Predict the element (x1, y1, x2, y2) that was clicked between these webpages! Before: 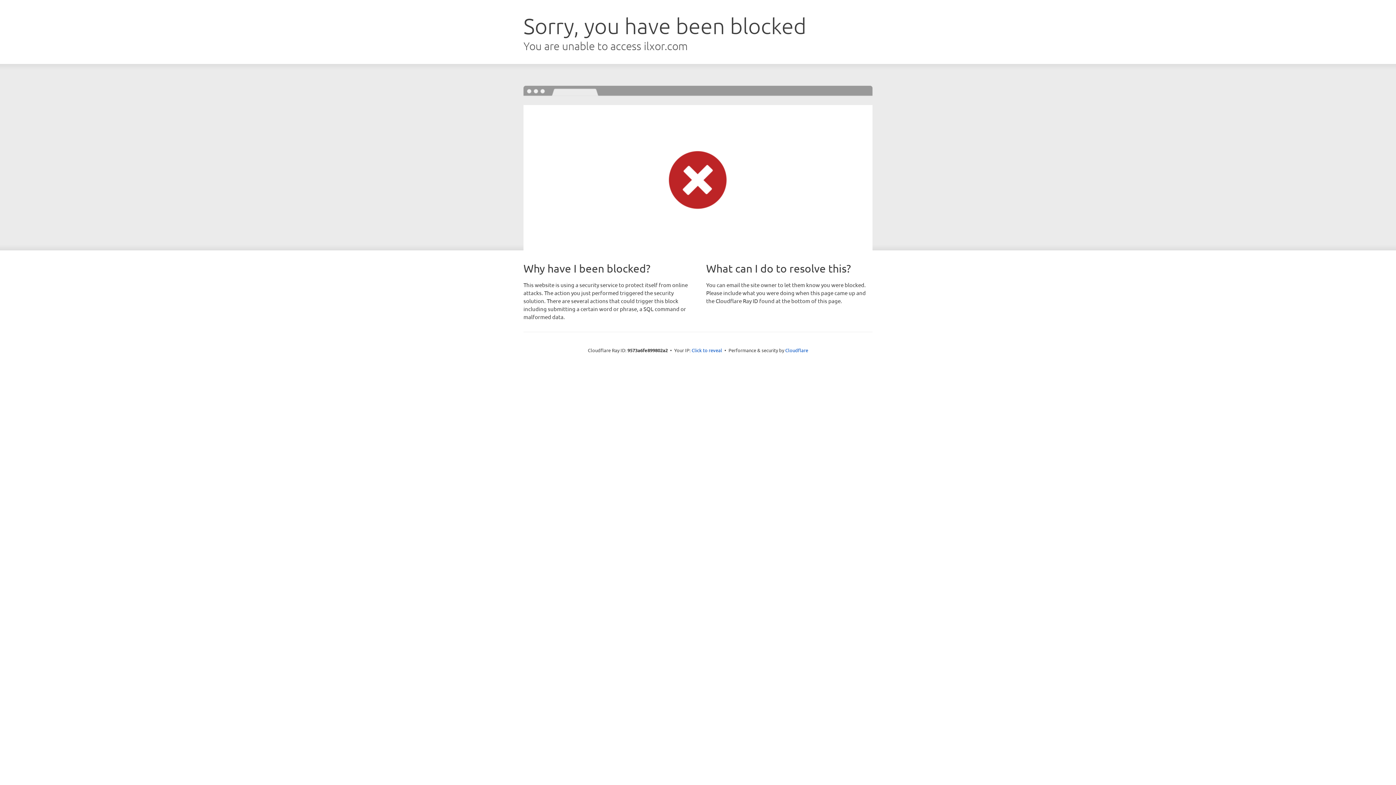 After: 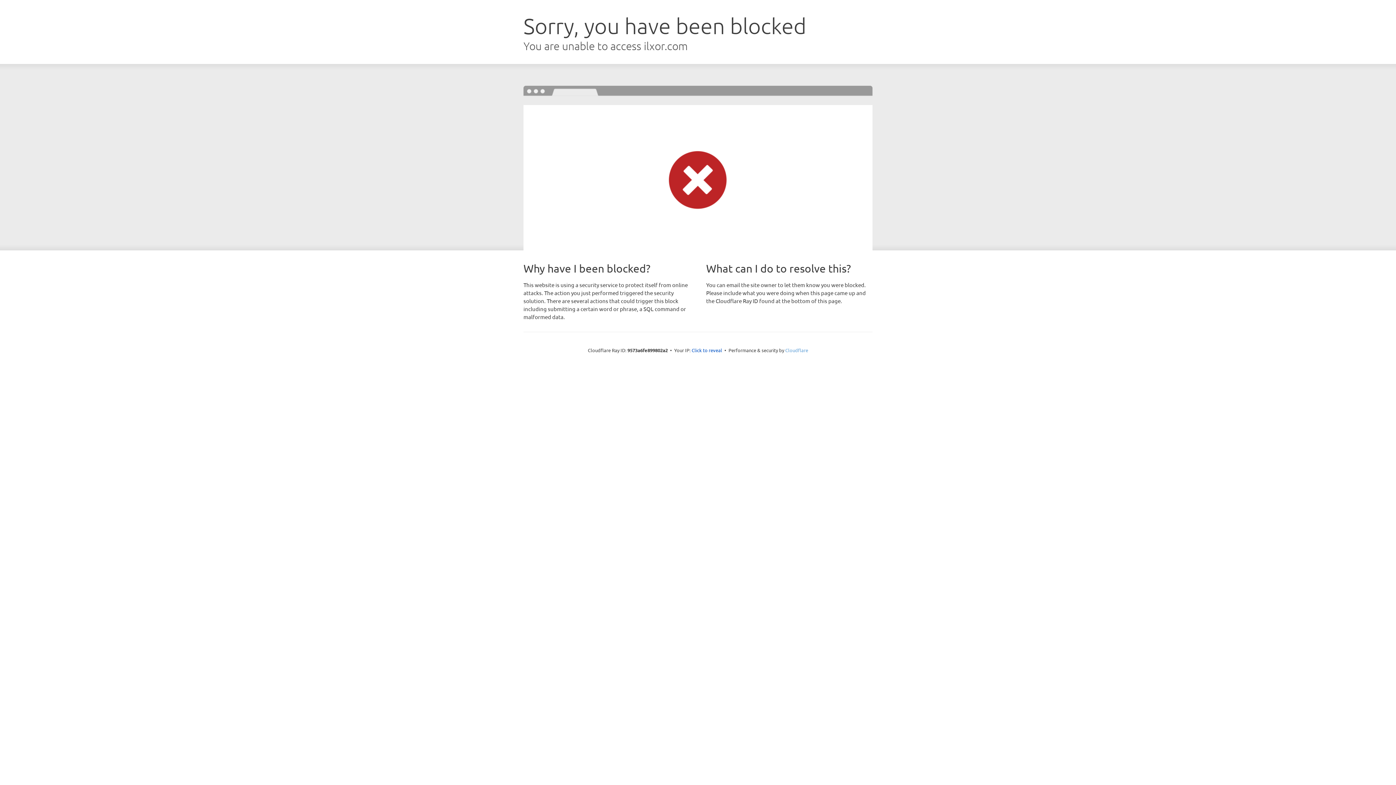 Action: label: Cloudflare bbox: (785, 347, 808, 353)